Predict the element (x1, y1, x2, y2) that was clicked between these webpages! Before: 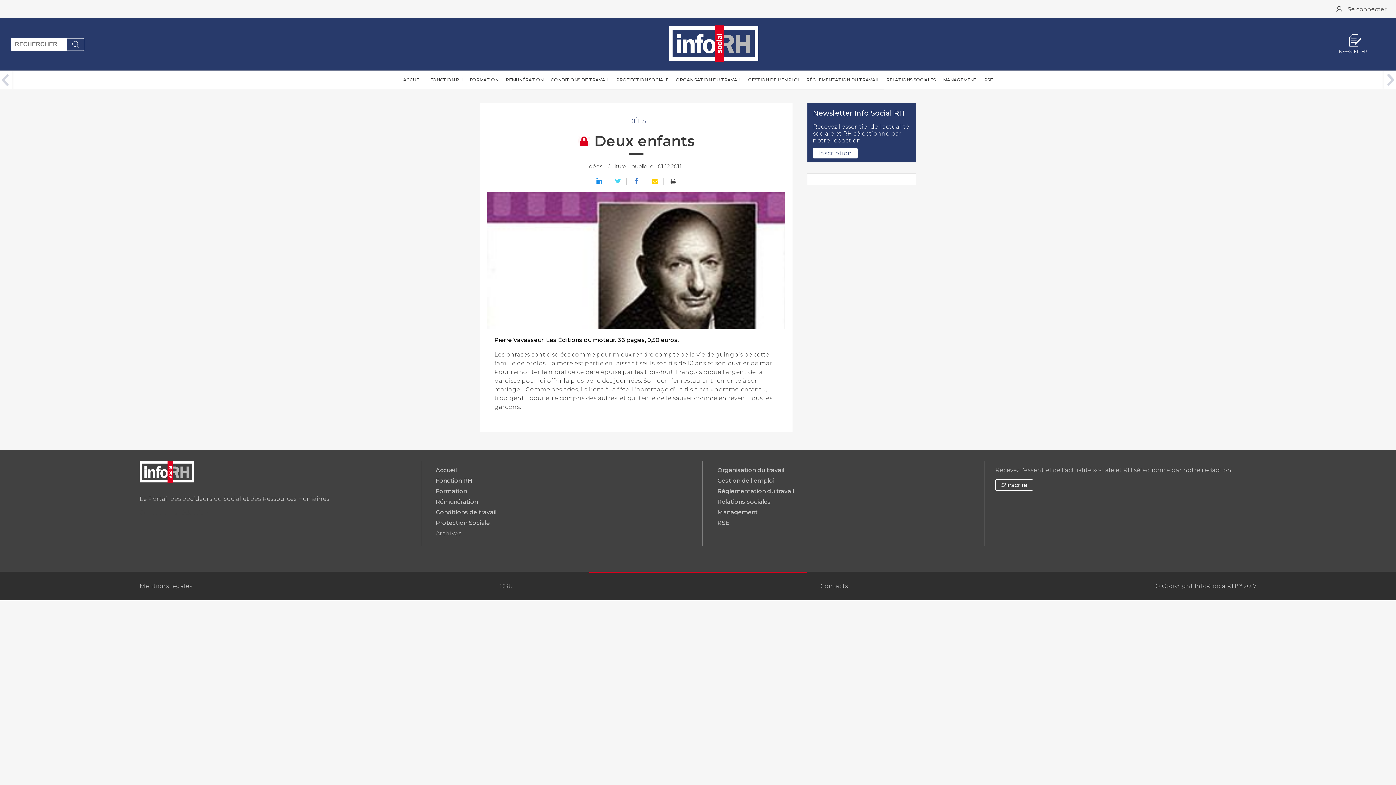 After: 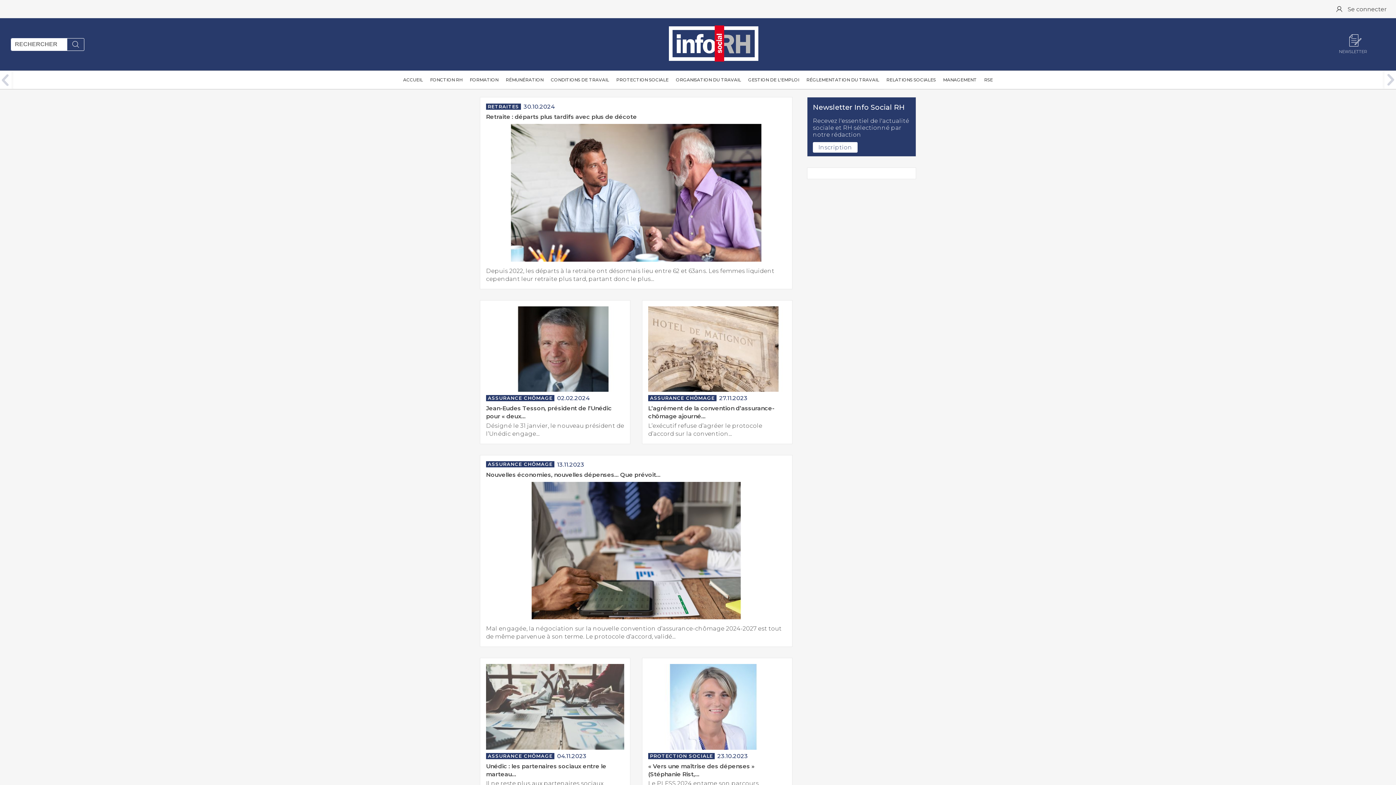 Action: bbox: (435, 519, 490, 526) label: Protection Sociale